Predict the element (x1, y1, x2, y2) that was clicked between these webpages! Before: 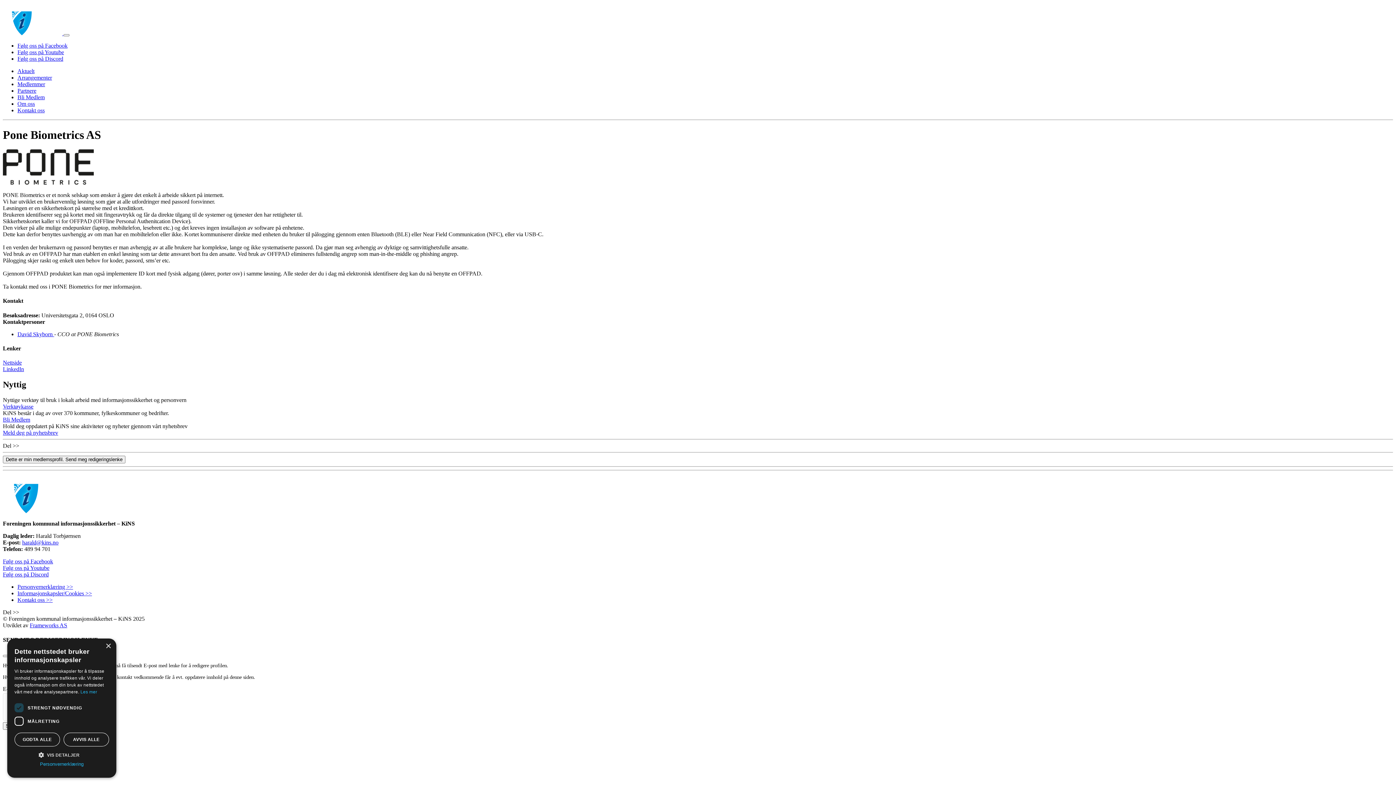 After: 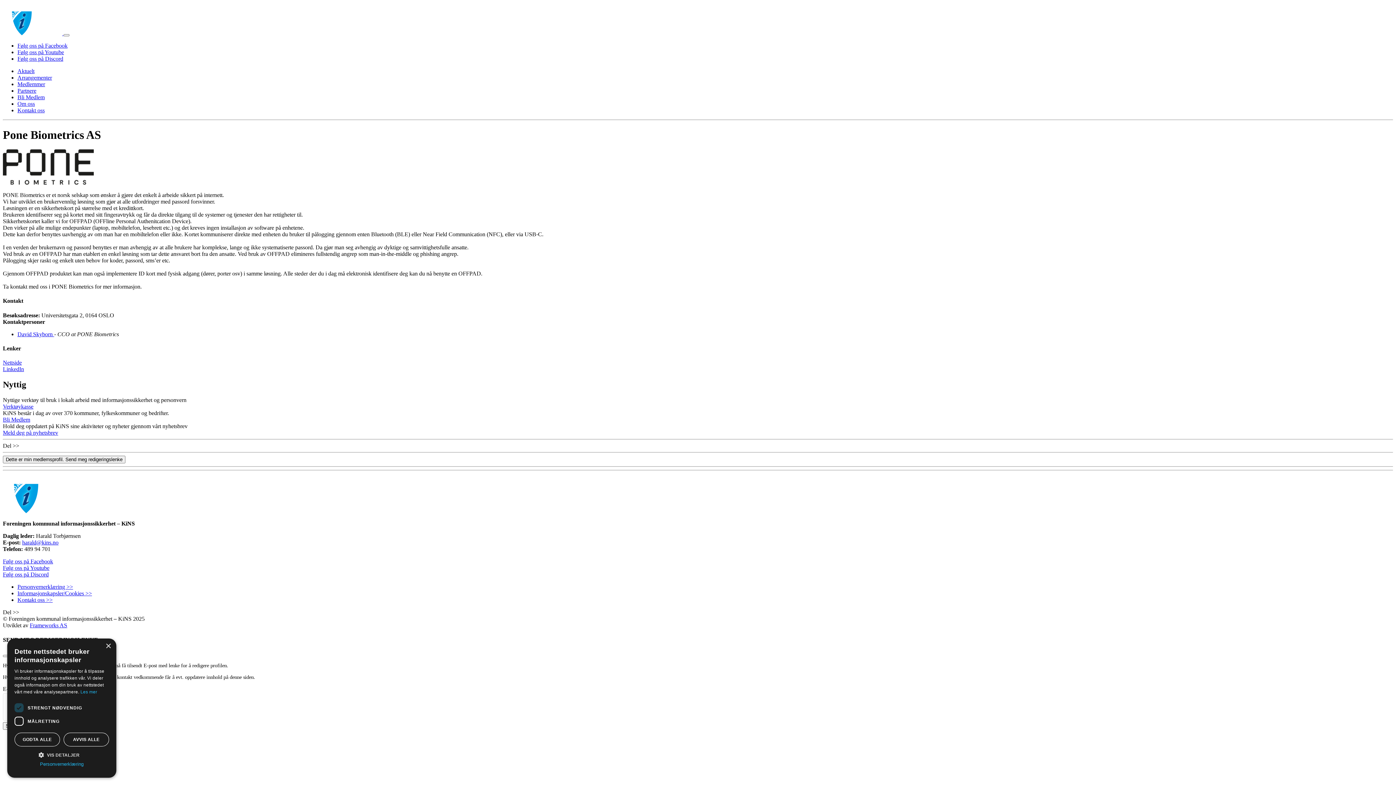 Action: bbox: (2, 366, 24, 372) label: LinkedIn